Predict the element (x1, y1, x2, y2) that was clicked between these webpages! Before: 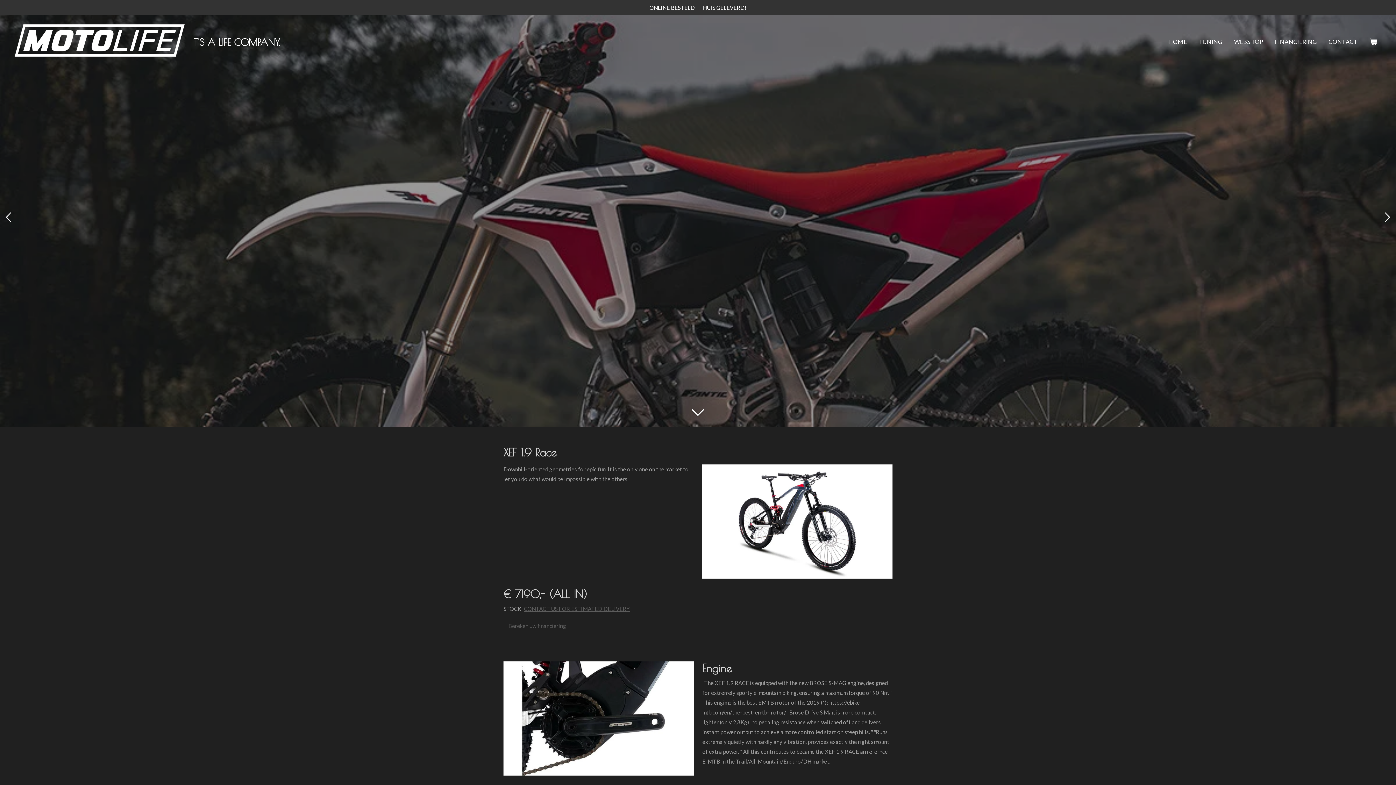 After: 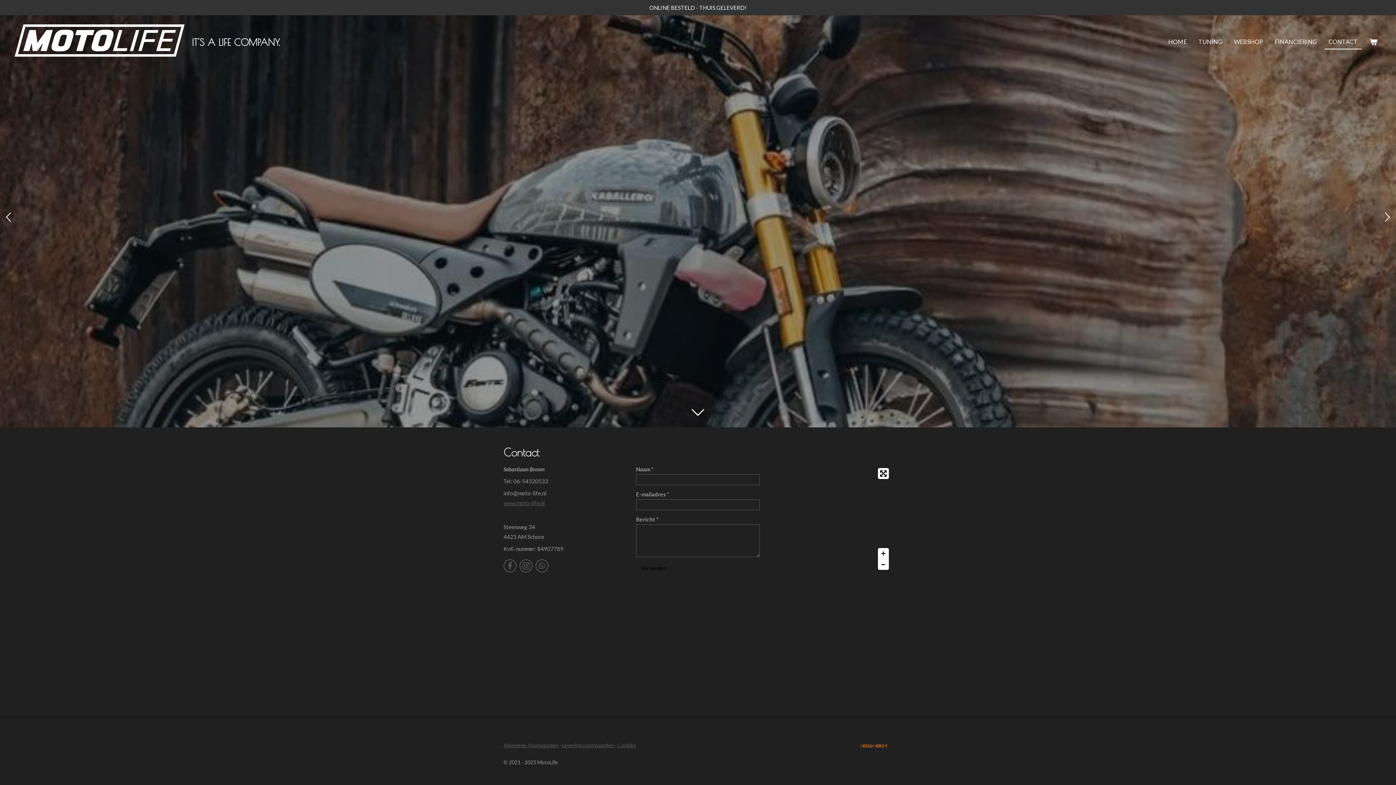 Action: label: CONTACT bbox: (1324, 34, 1362, 49)